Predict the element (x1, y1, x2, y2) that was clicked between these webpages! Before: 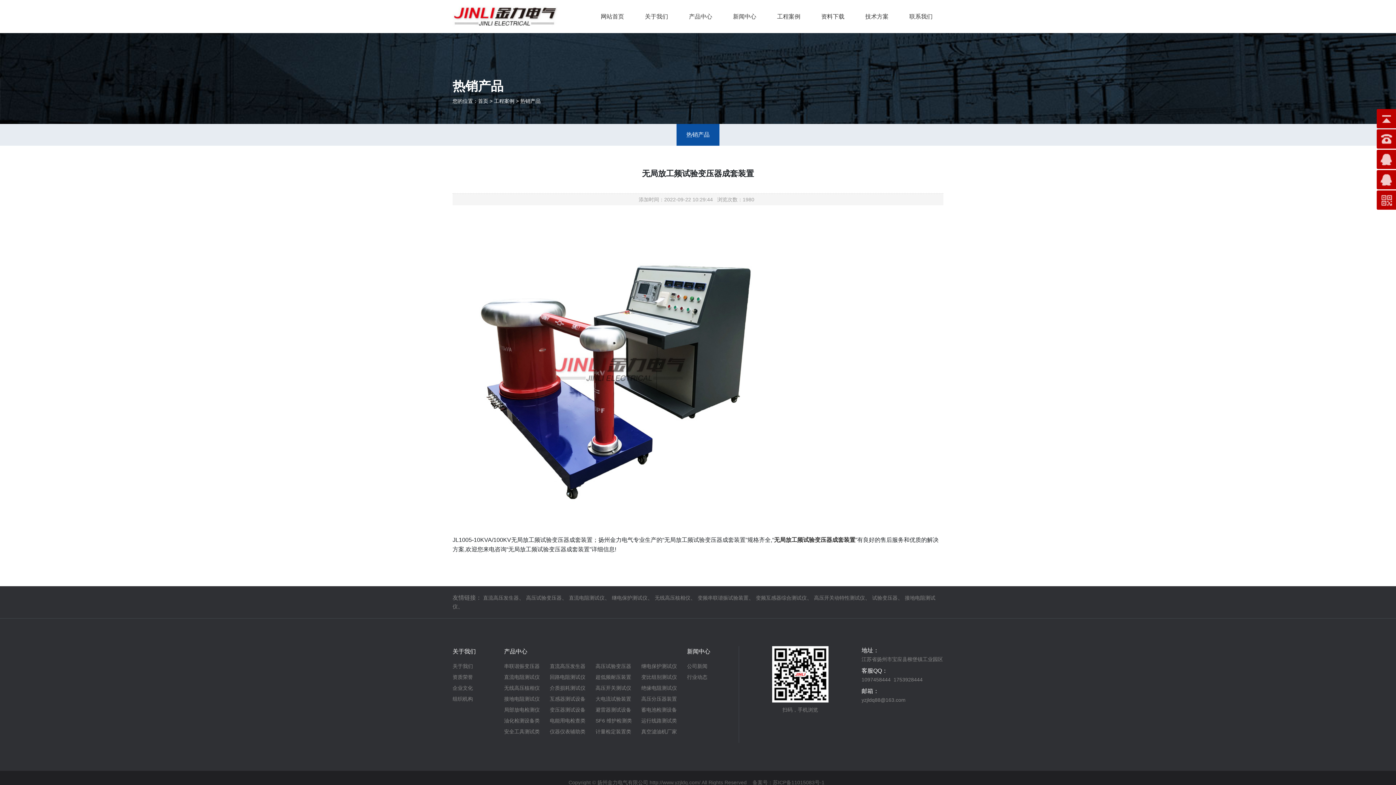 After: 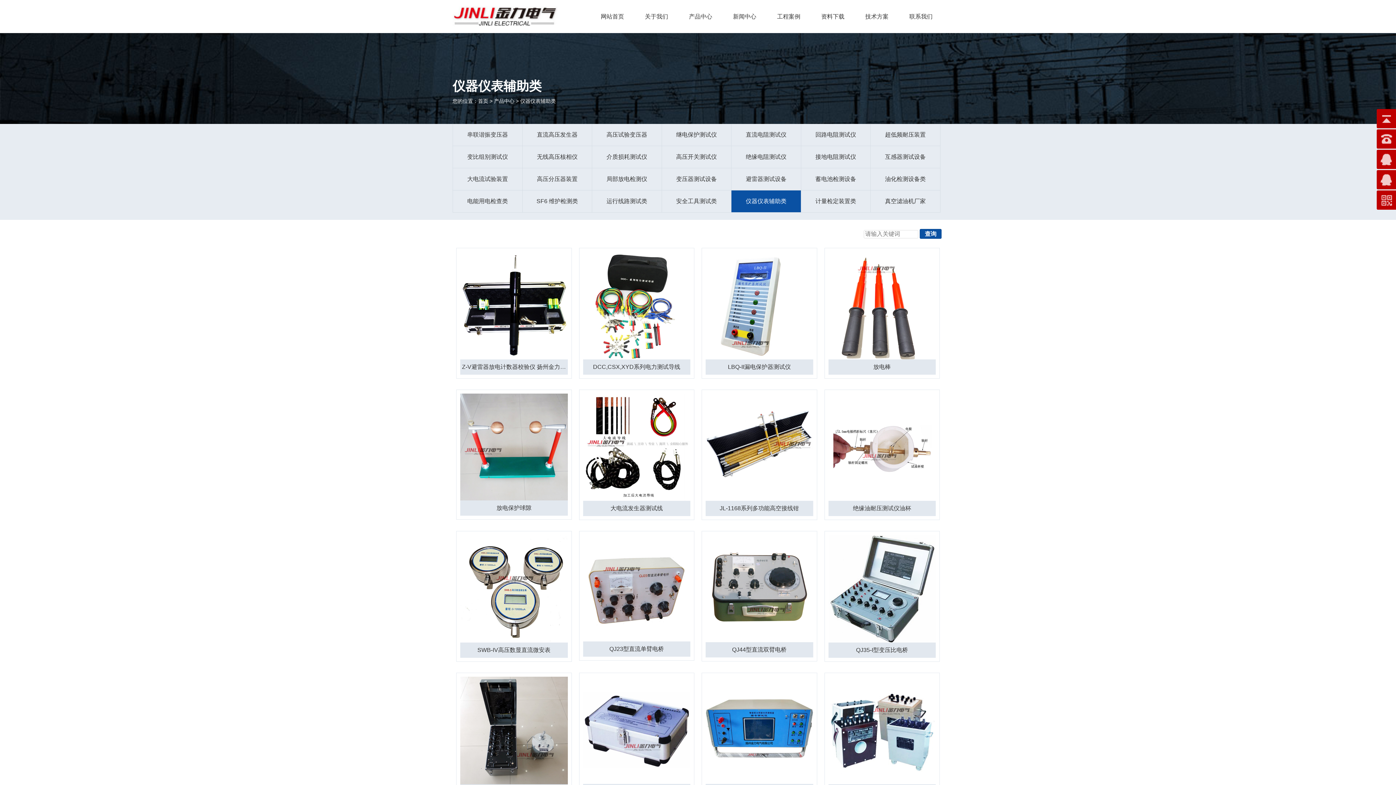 Action: label: 仪器仪表辅助类 bbox: (549, 726, 595, 737)